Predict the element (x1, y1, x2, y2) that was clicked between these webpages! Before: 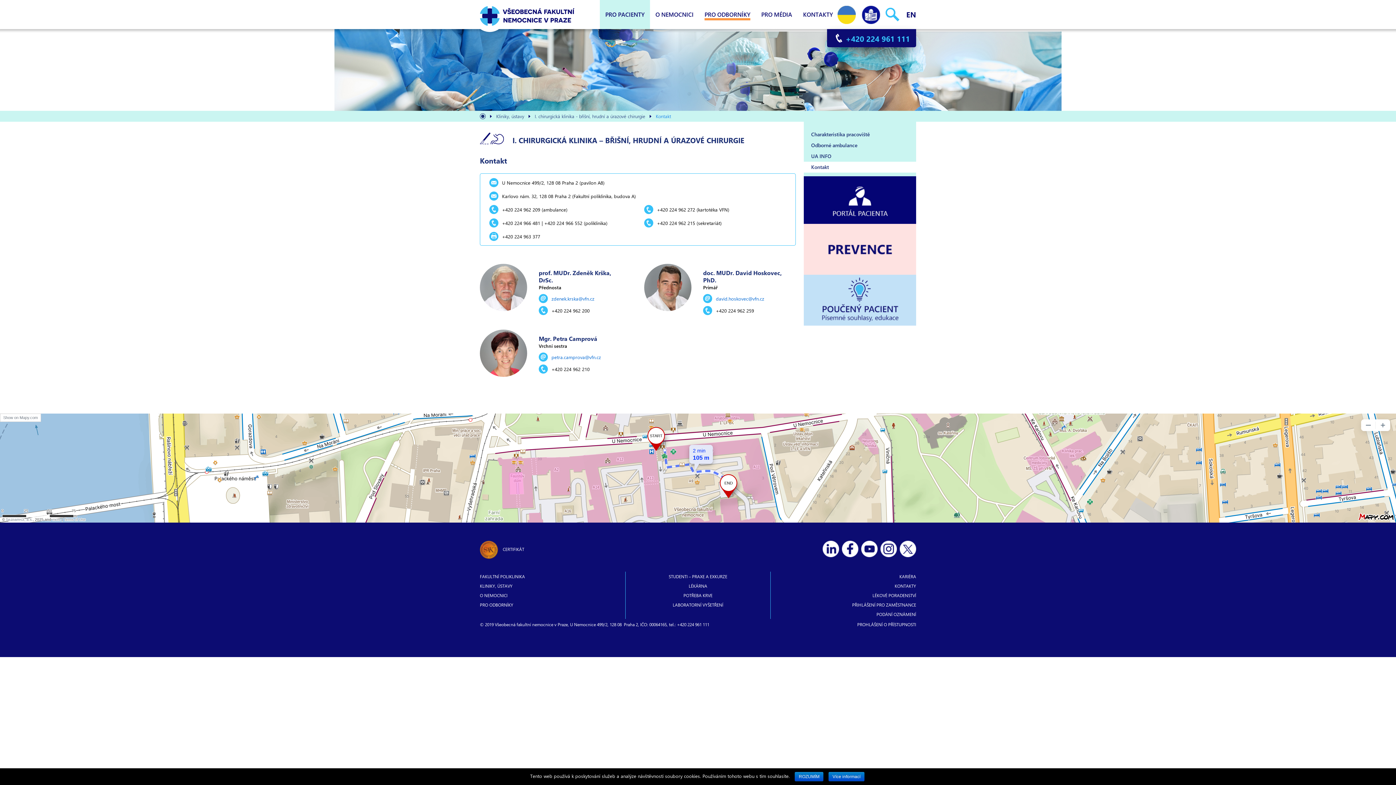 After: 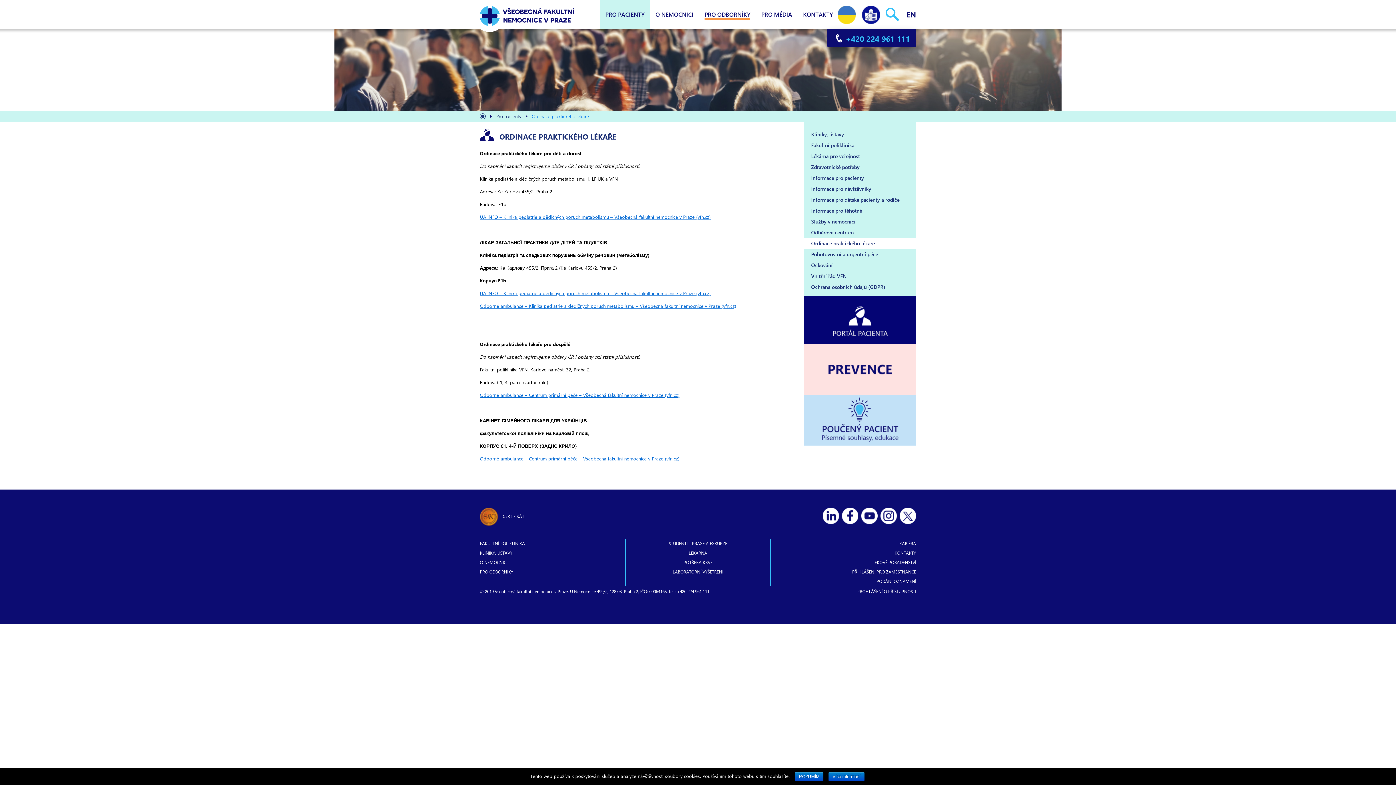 Action: bbox: (835, 5, 858, 24)